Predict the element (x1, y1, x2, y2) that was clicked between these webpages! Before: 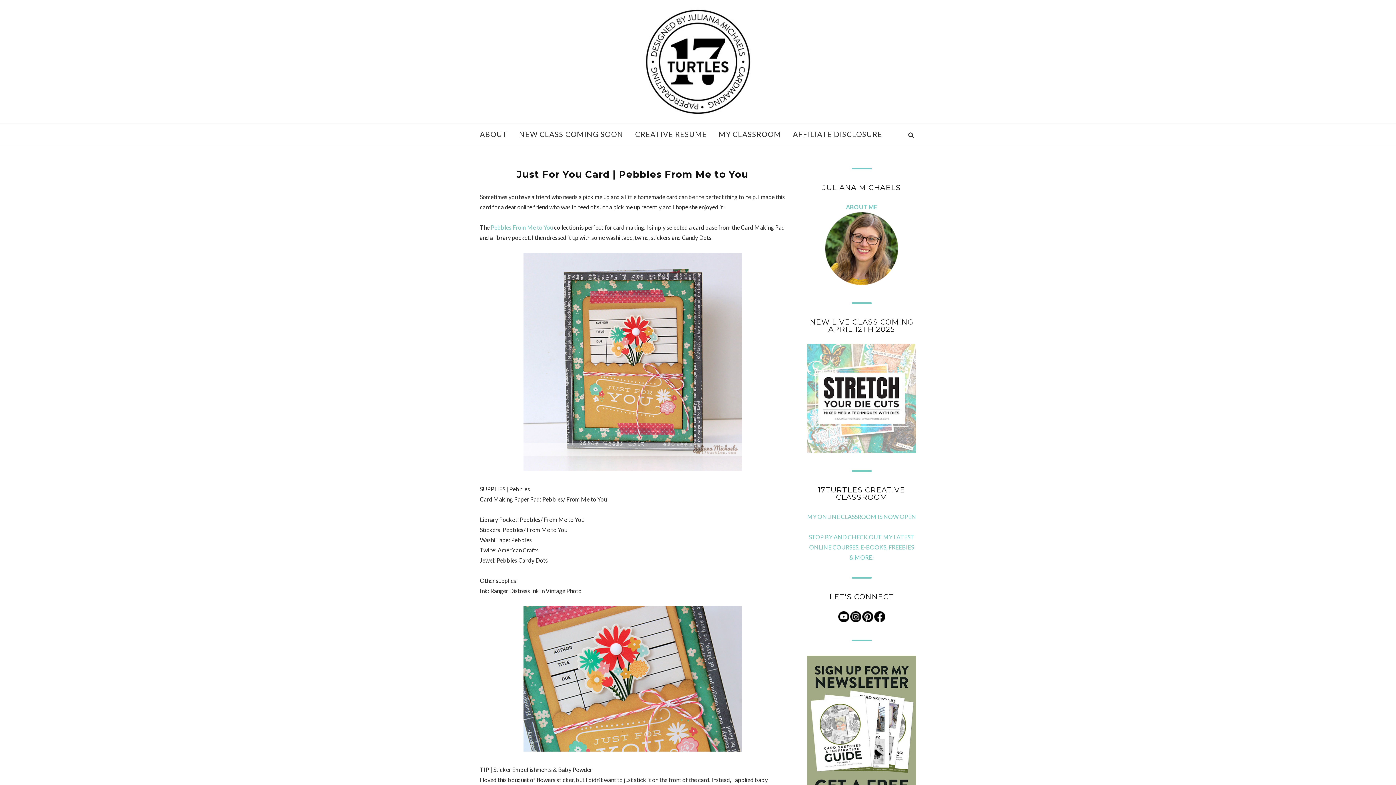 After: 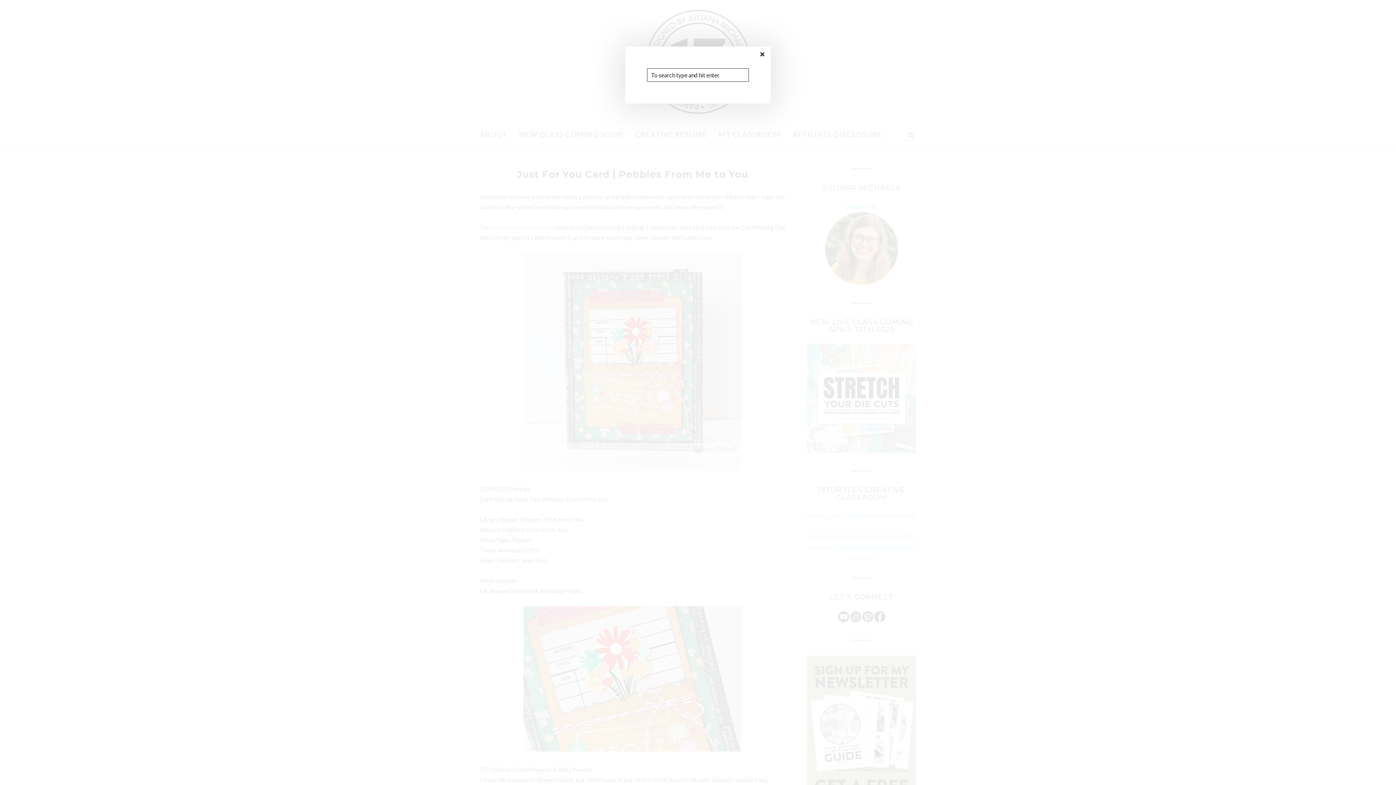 Action: bbox: (906, 129, 916, 140)